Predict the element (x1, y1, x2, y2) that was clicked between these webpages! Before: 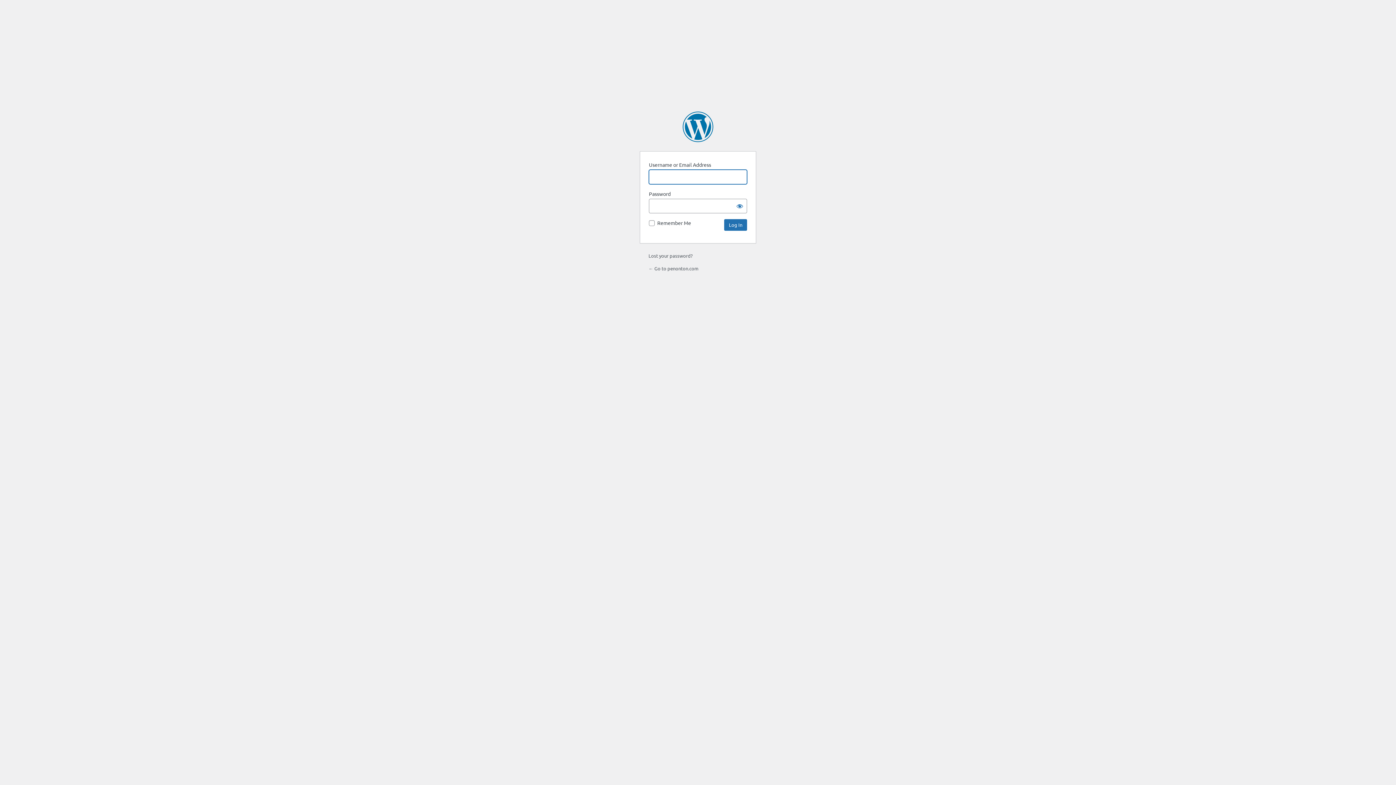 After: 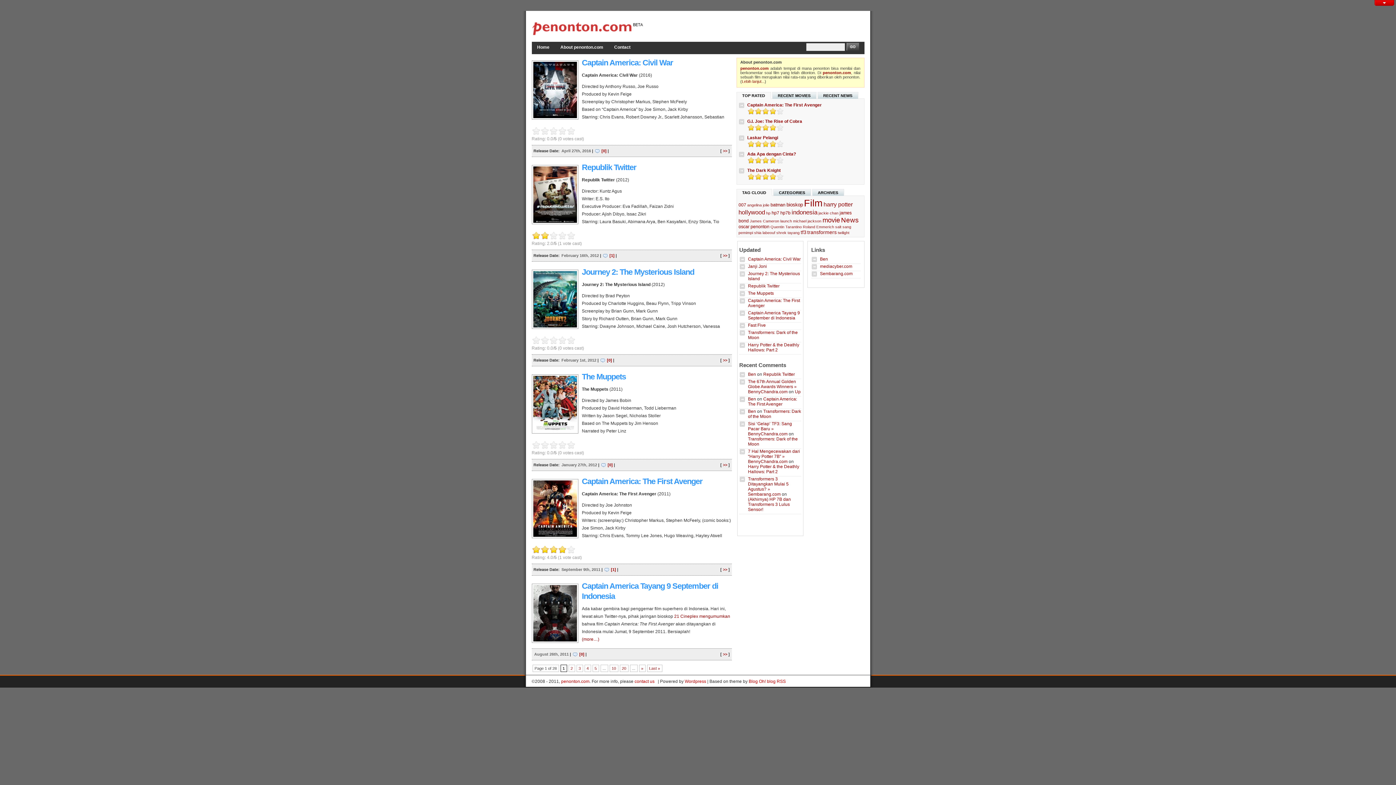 Action: label: ← Go to penonton.com bbox: (648, 265, 698, 271)